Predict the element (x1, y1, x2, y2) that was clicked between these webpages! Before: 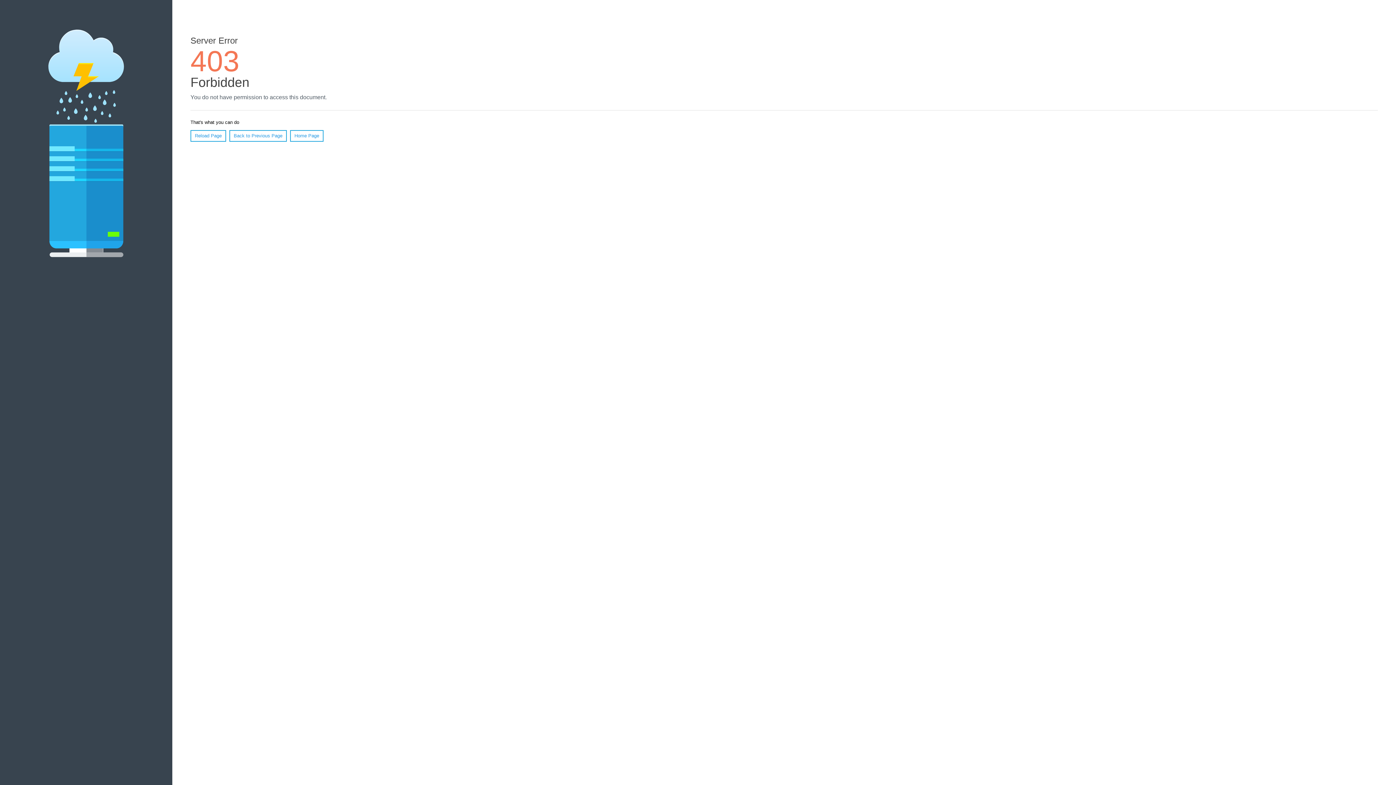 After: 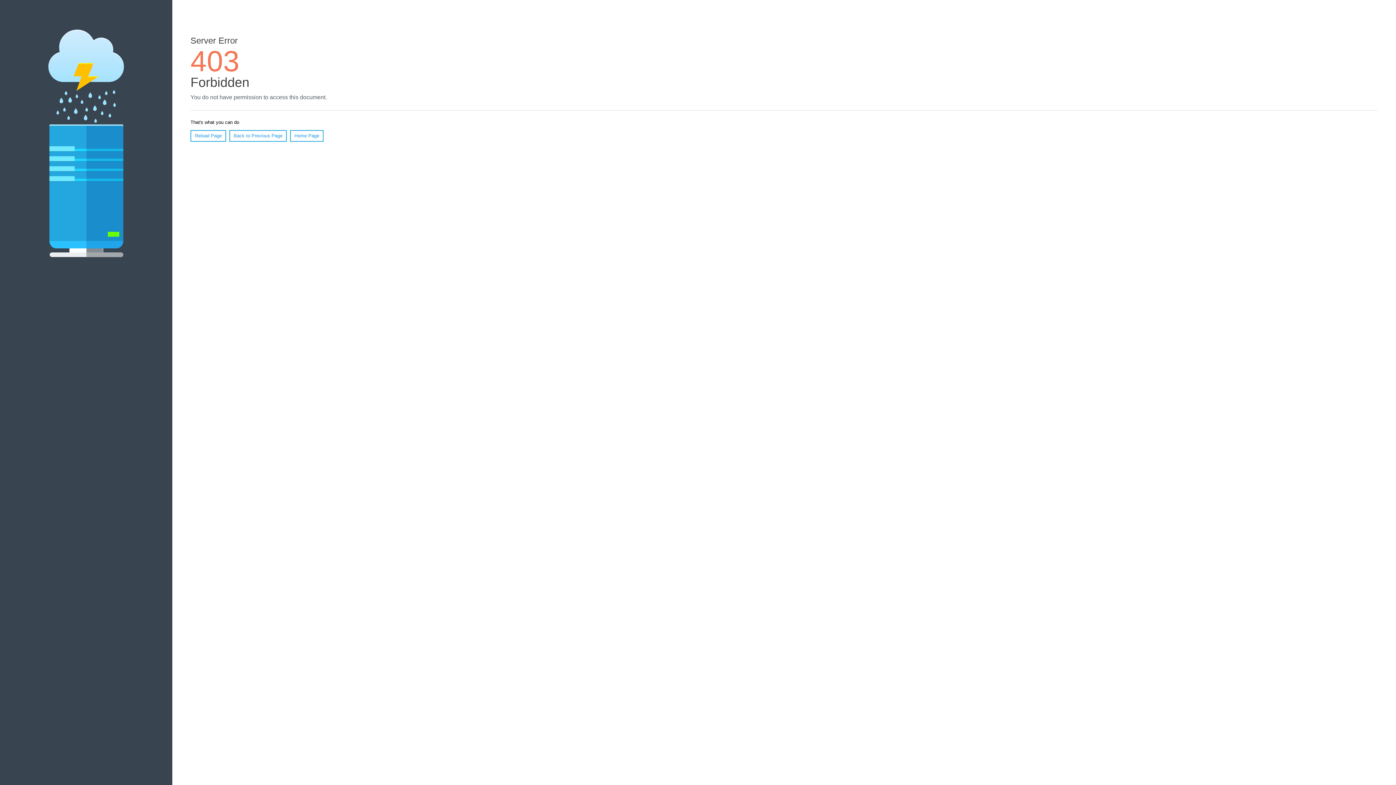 Action: label: Home Page bbox: (290, 130, 323, 141)